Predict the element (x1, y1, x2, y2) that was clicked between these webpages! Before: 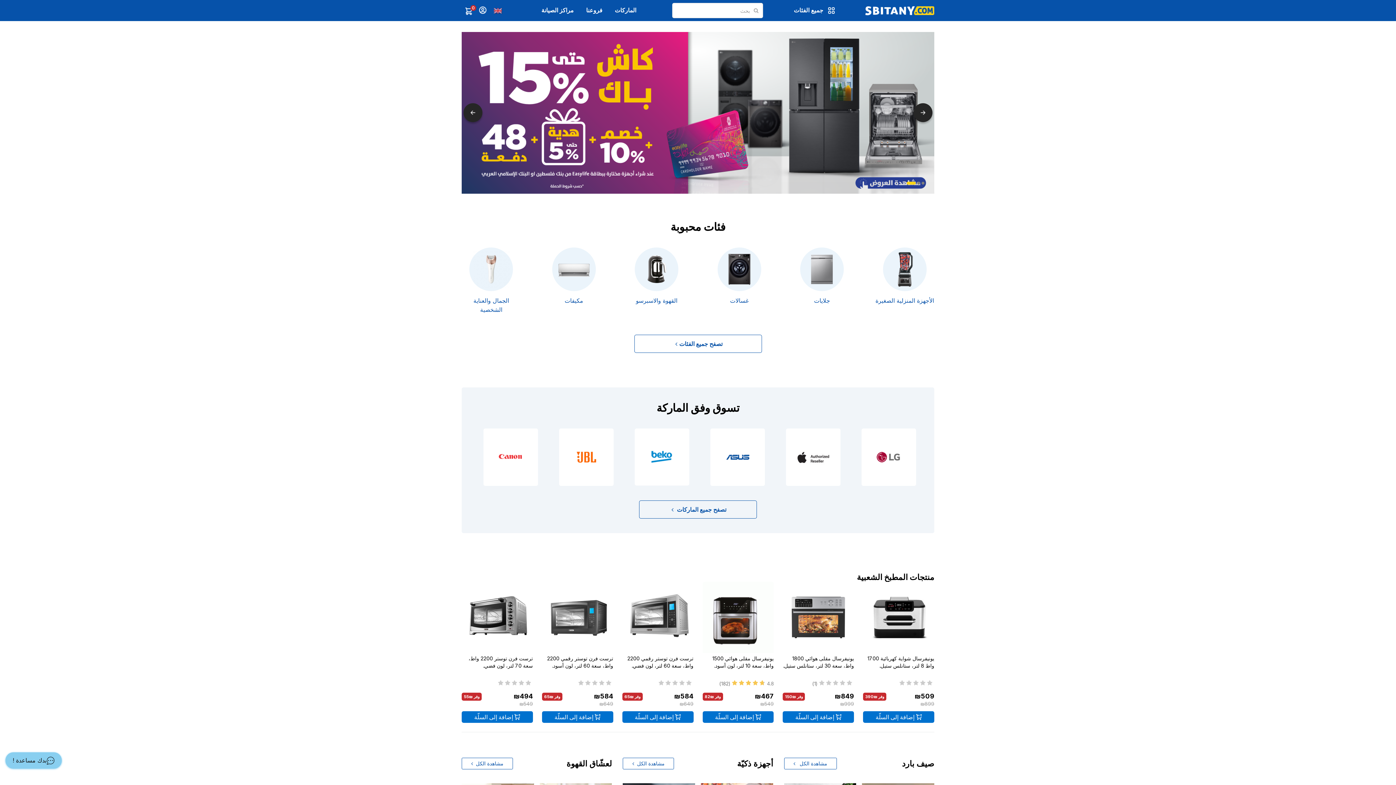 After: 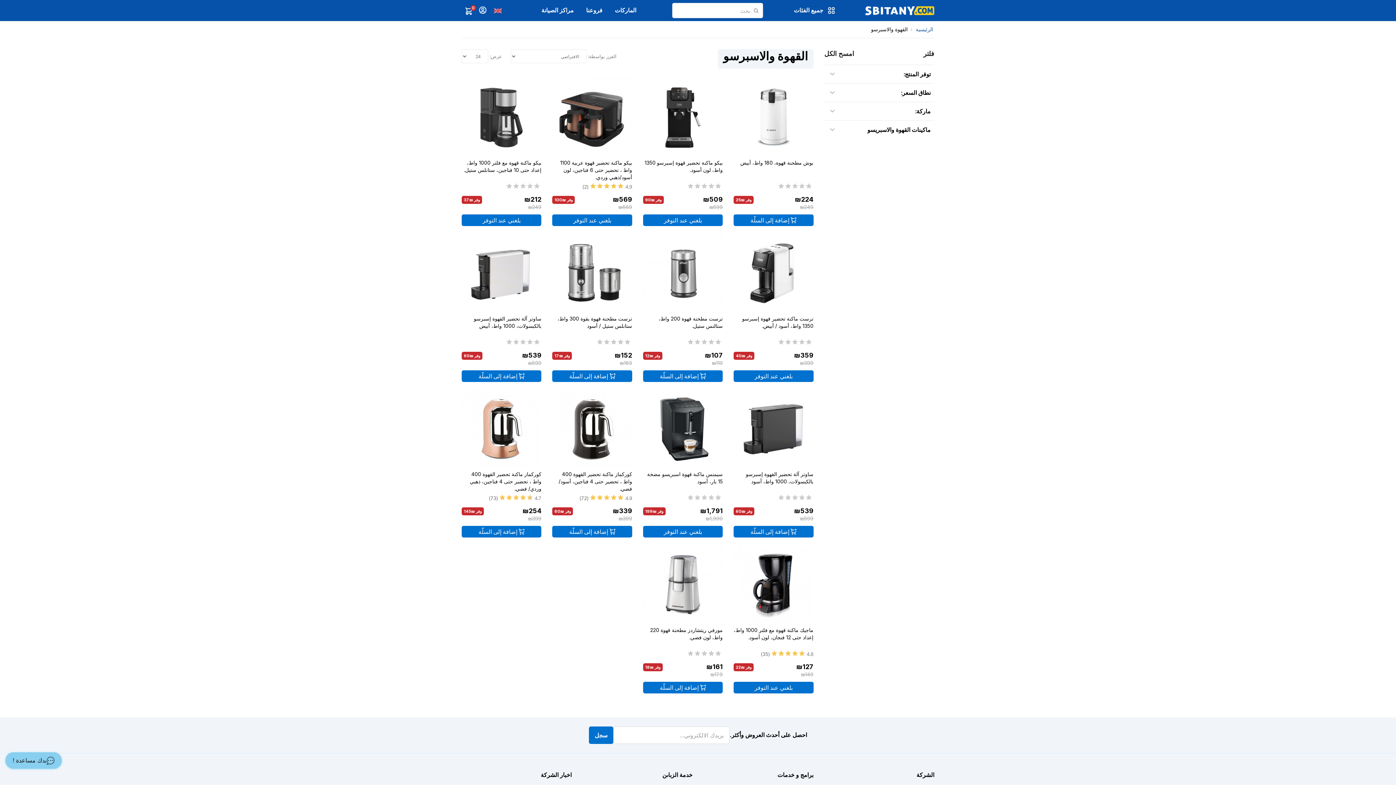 Action: label: القهوة والاسبرسو bbox: (636, 297, 677, 304)